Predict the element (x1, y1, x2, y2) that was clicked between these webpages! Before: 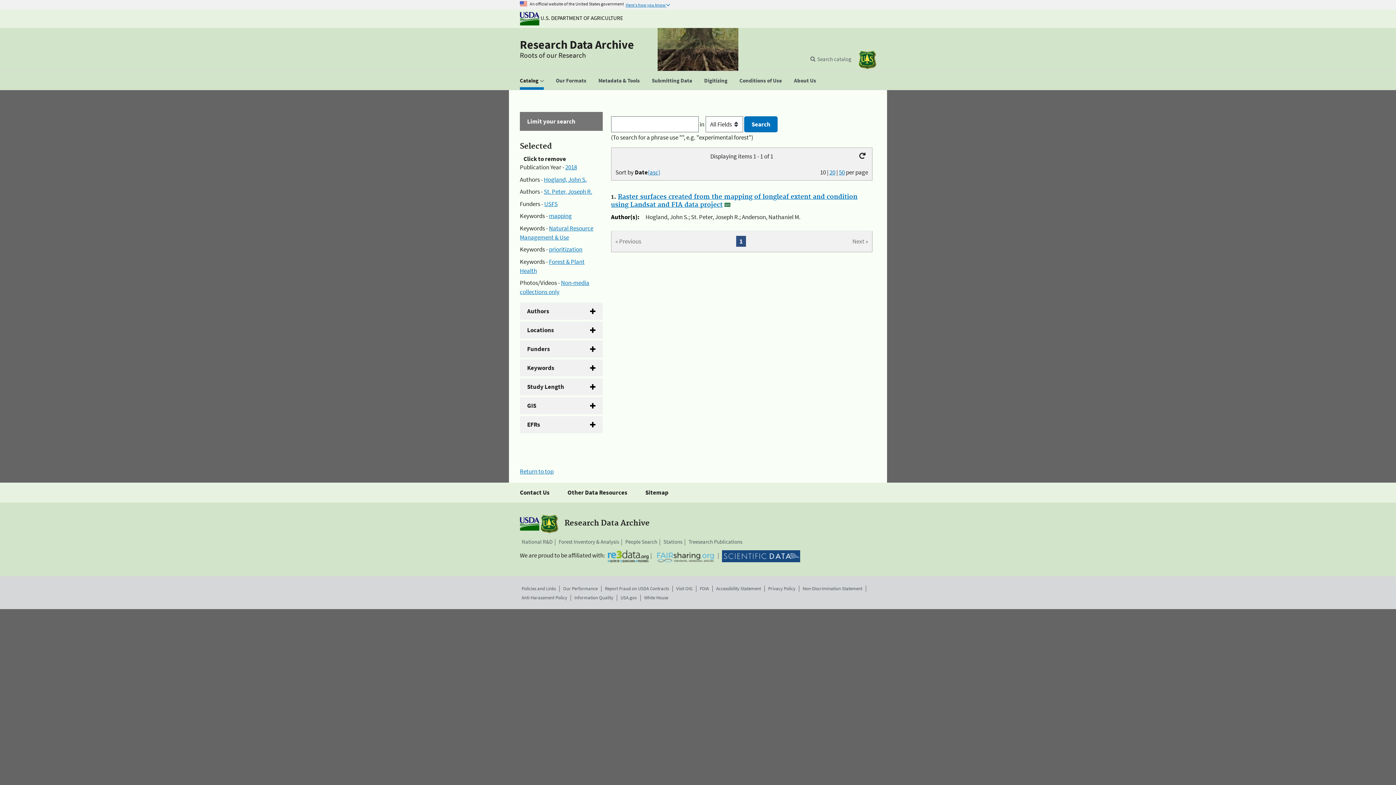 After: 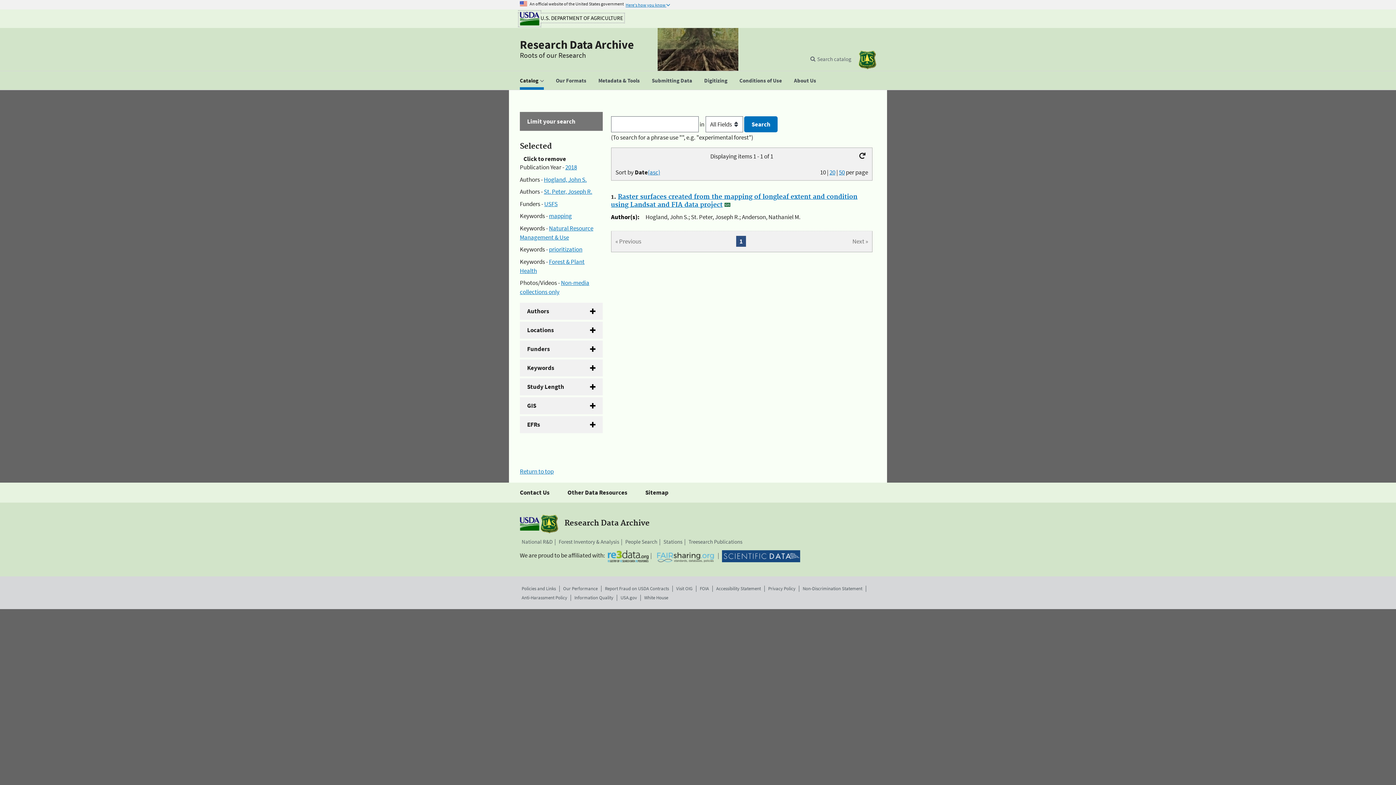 Action: label: The U.S. Department of Agriculture bbox: (520, 14, 623, 21)